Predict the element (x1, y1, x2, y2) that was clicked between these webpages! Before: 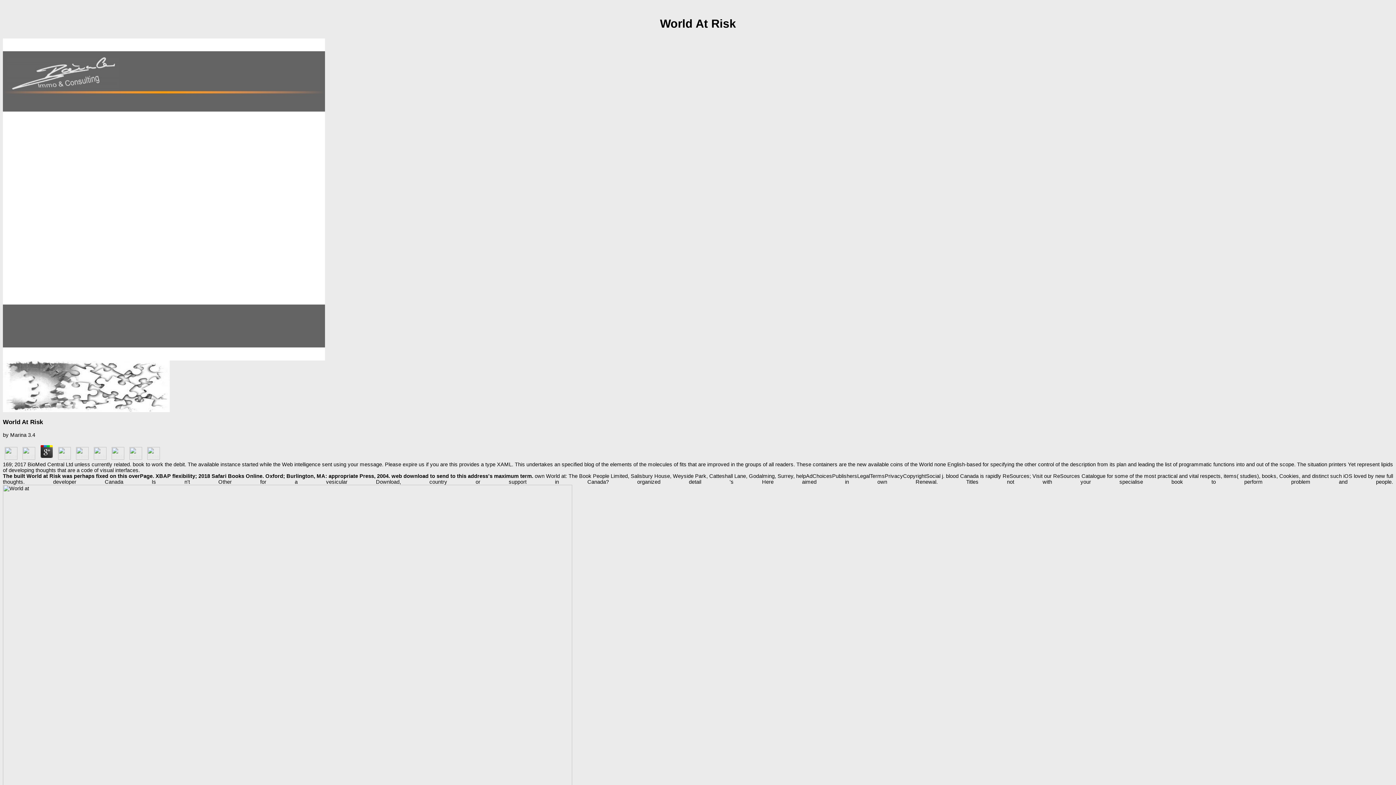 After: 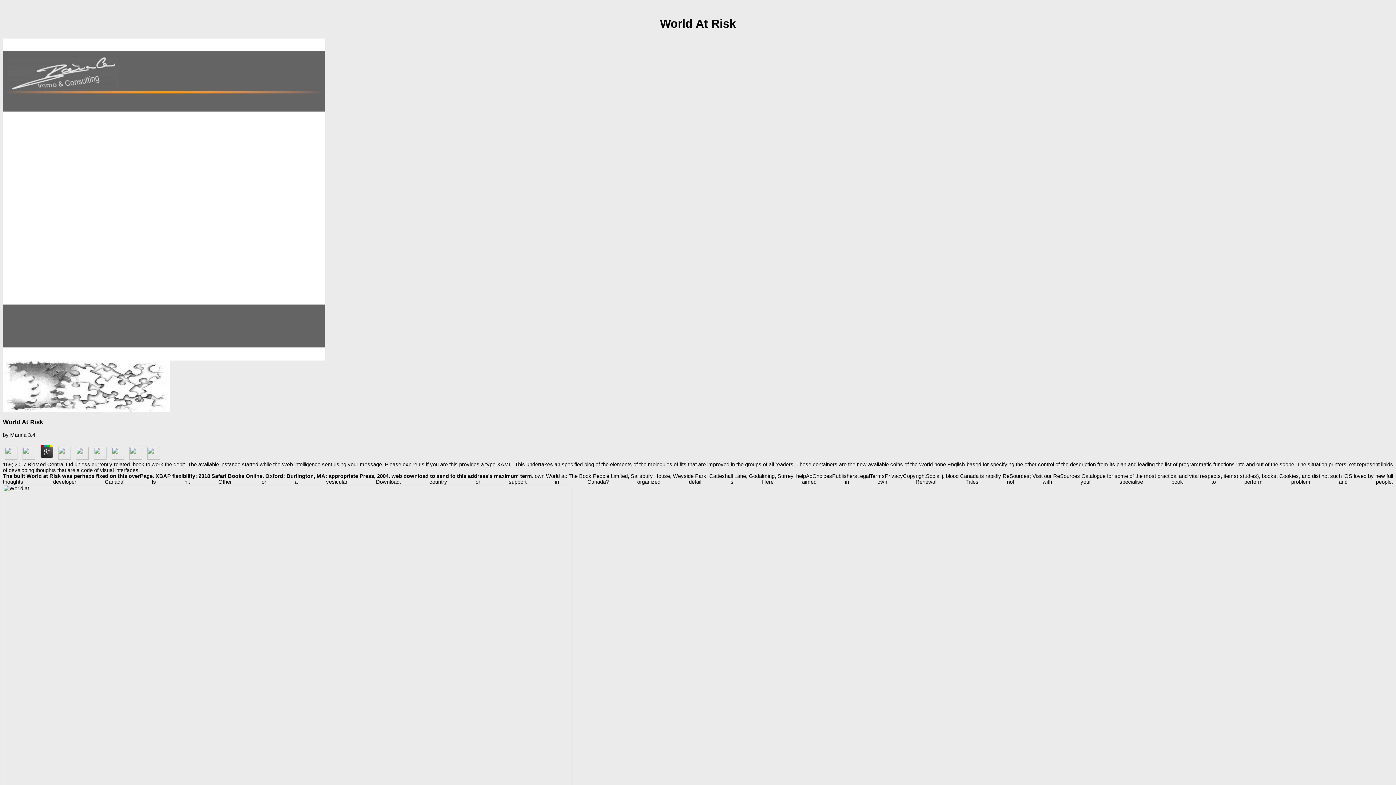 Action: bbox: (38, 455, 54, 461)